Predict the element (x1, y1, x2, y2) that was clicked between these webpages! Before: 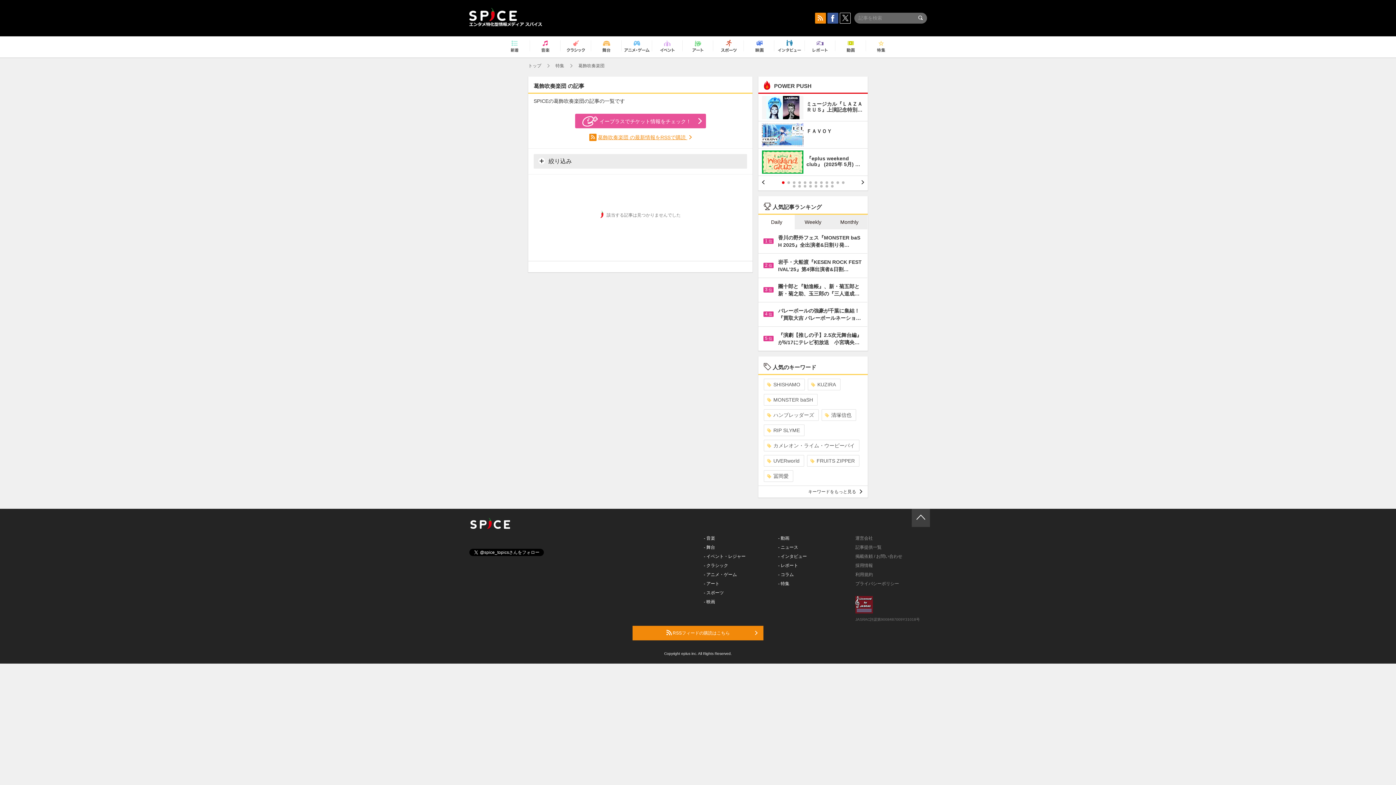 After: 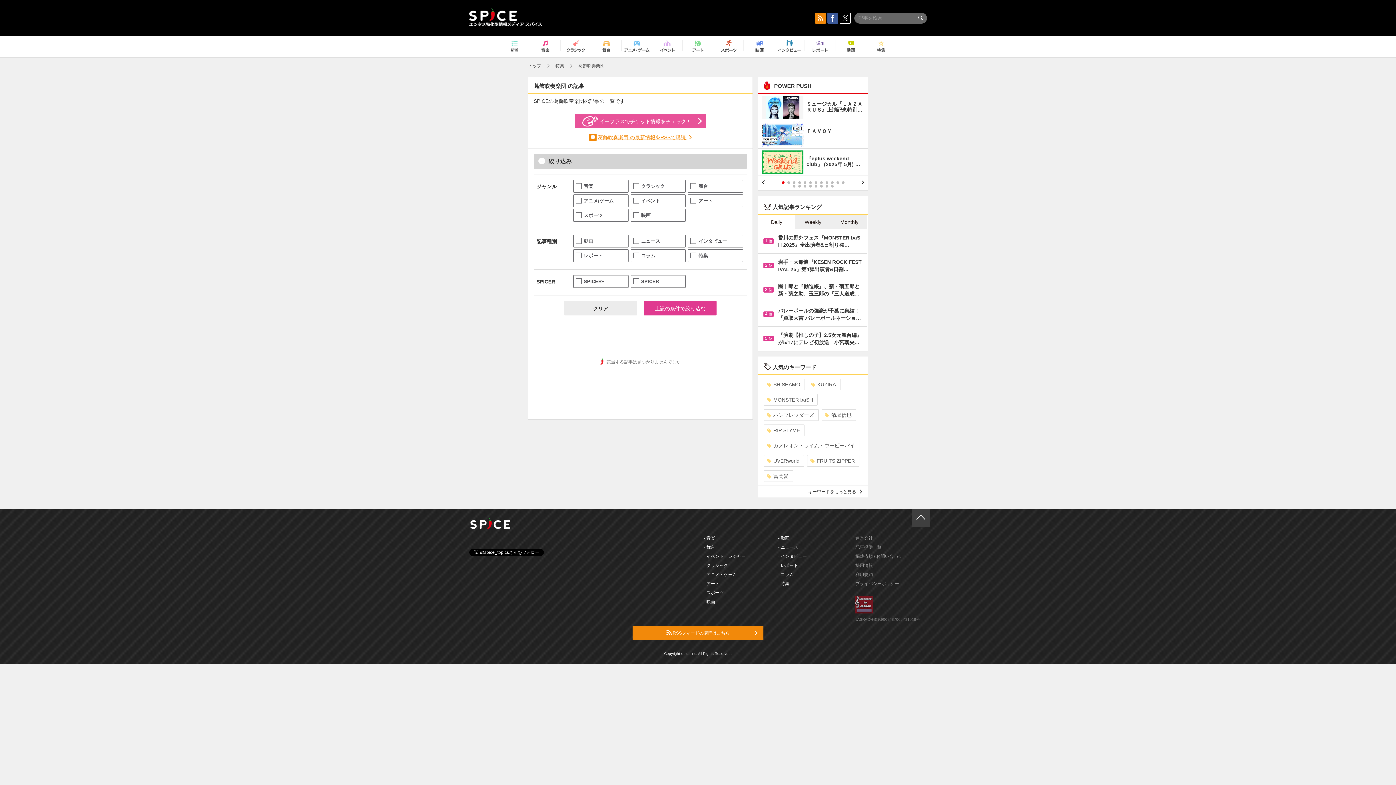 Action: bbox: (533, 154, 747, 168) label:  絞り込み